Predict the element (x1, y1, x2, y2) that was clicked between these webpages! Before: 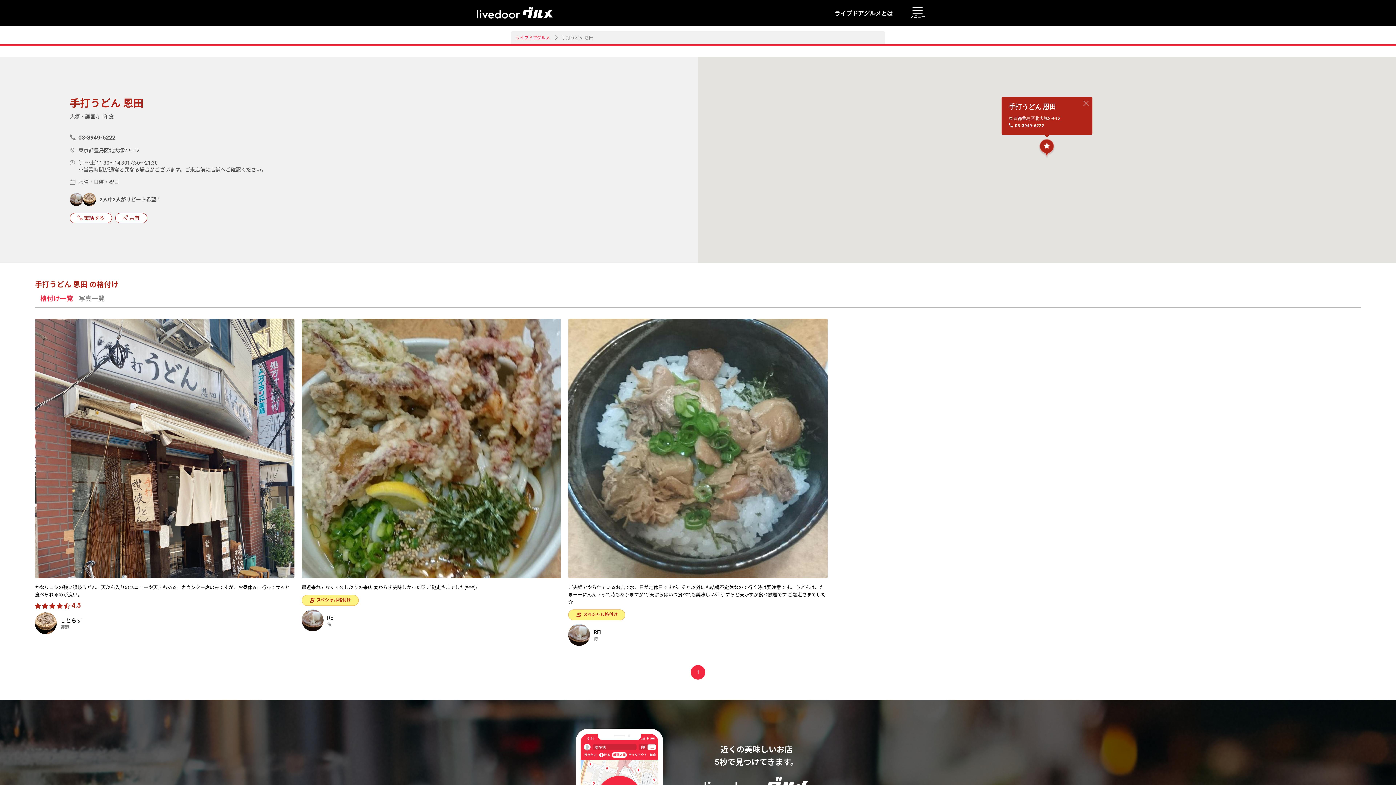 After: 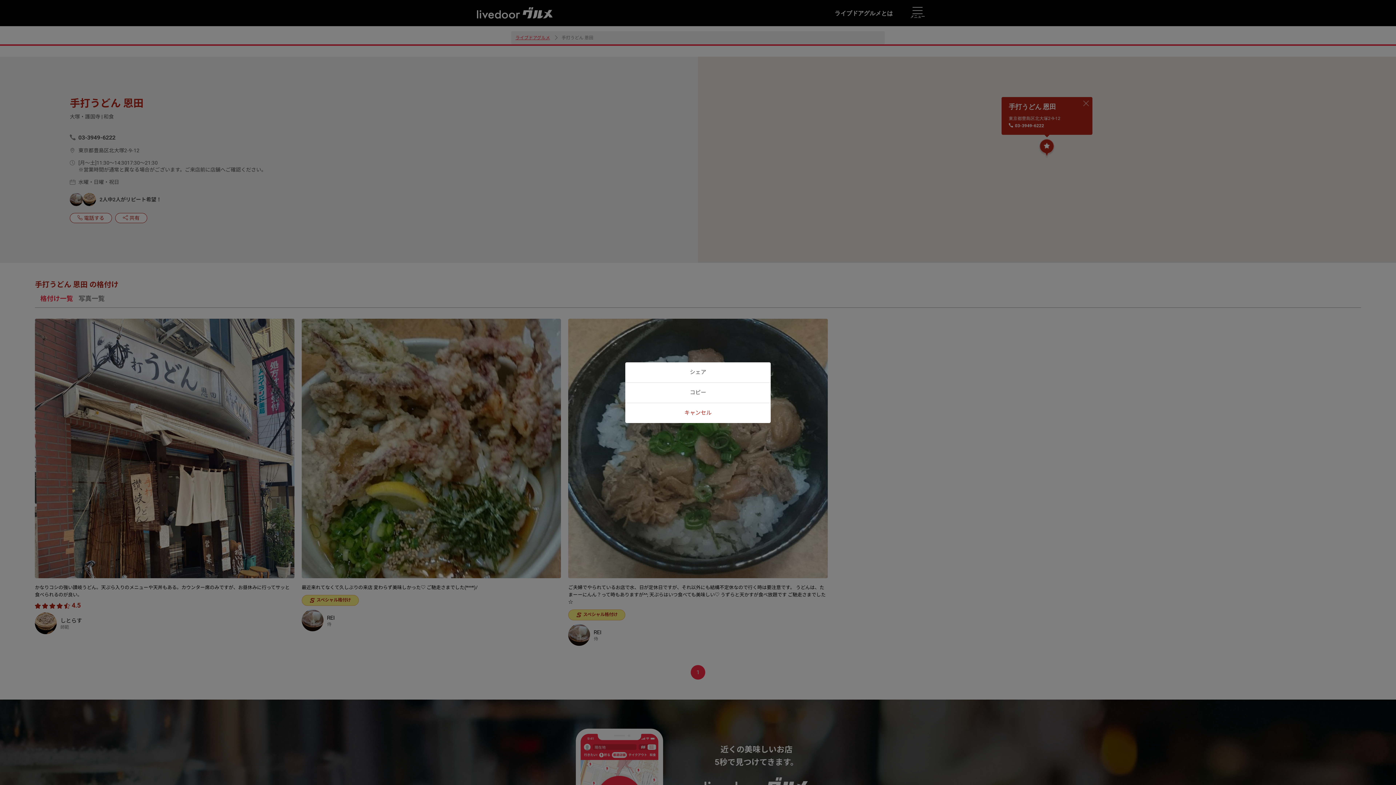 Action: bbox: (115, 213, 147, 223) label: 共有